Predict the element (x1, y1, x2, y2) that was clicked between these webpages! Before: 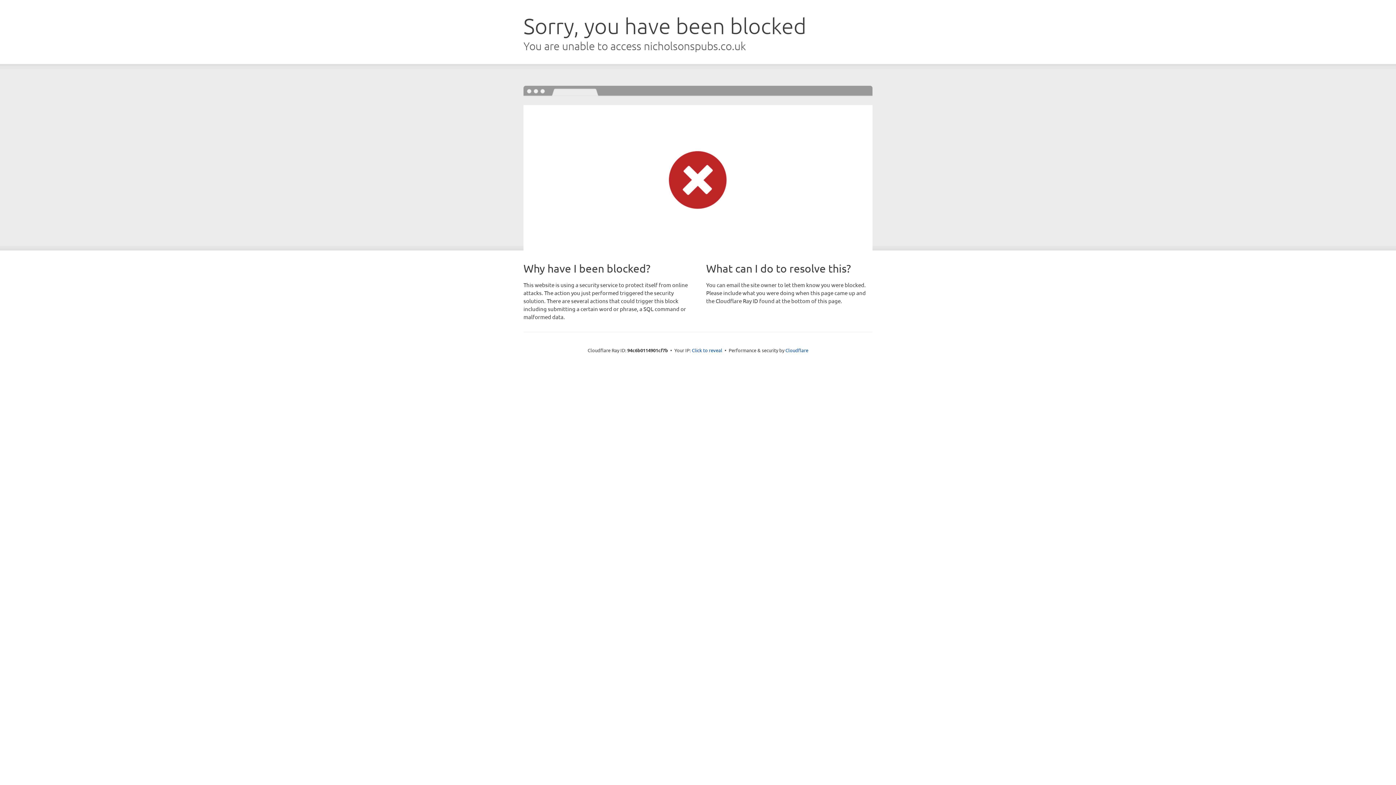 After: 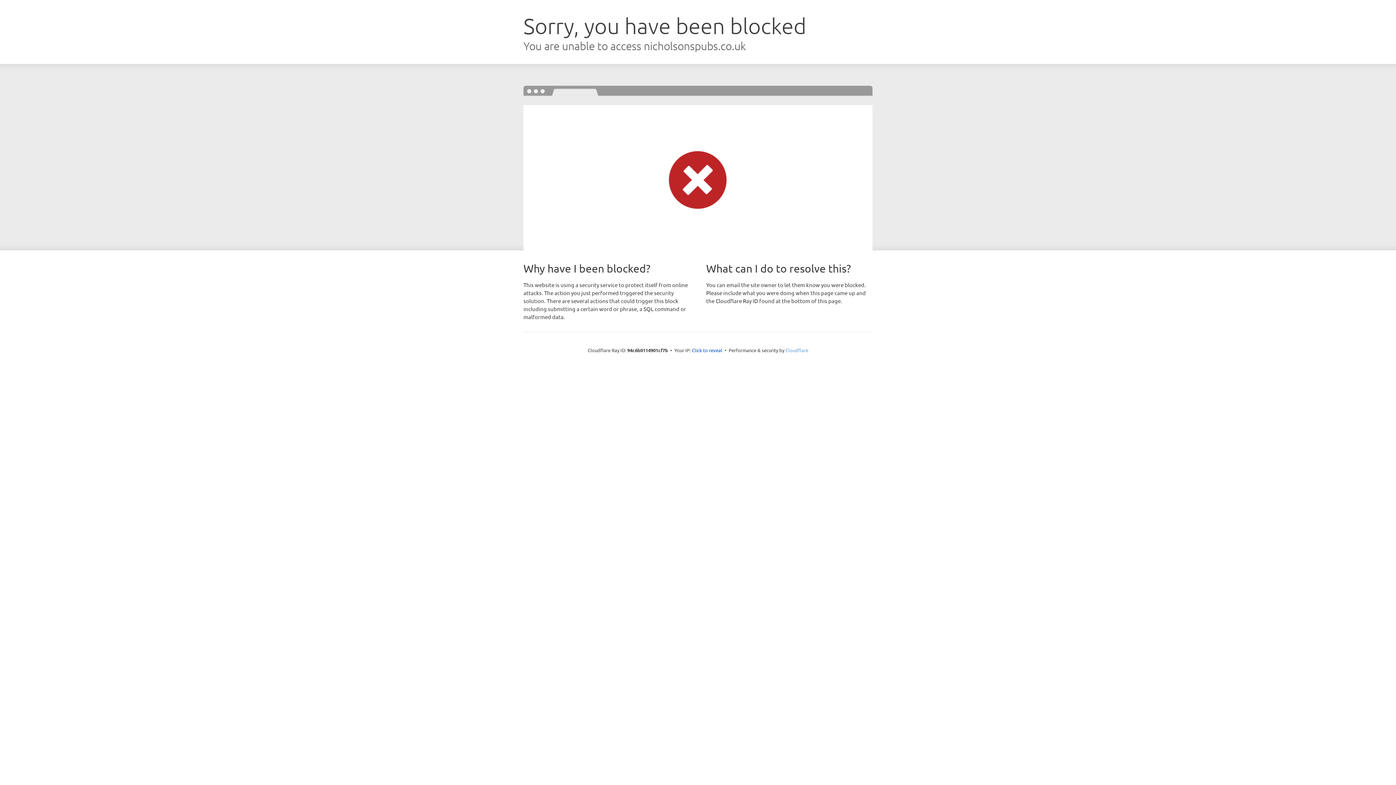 Action: bbox: (785, 347, 808, 353) label: Cloudflare